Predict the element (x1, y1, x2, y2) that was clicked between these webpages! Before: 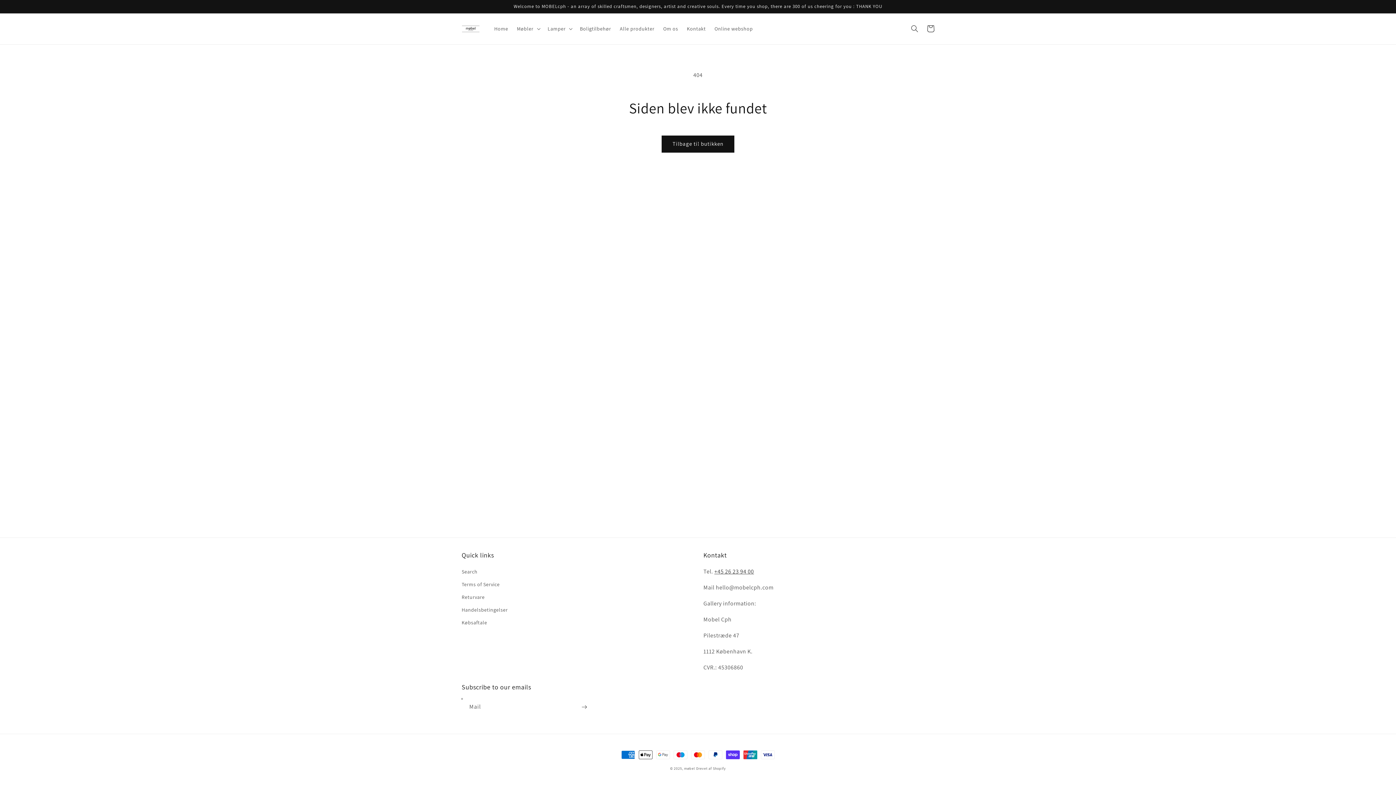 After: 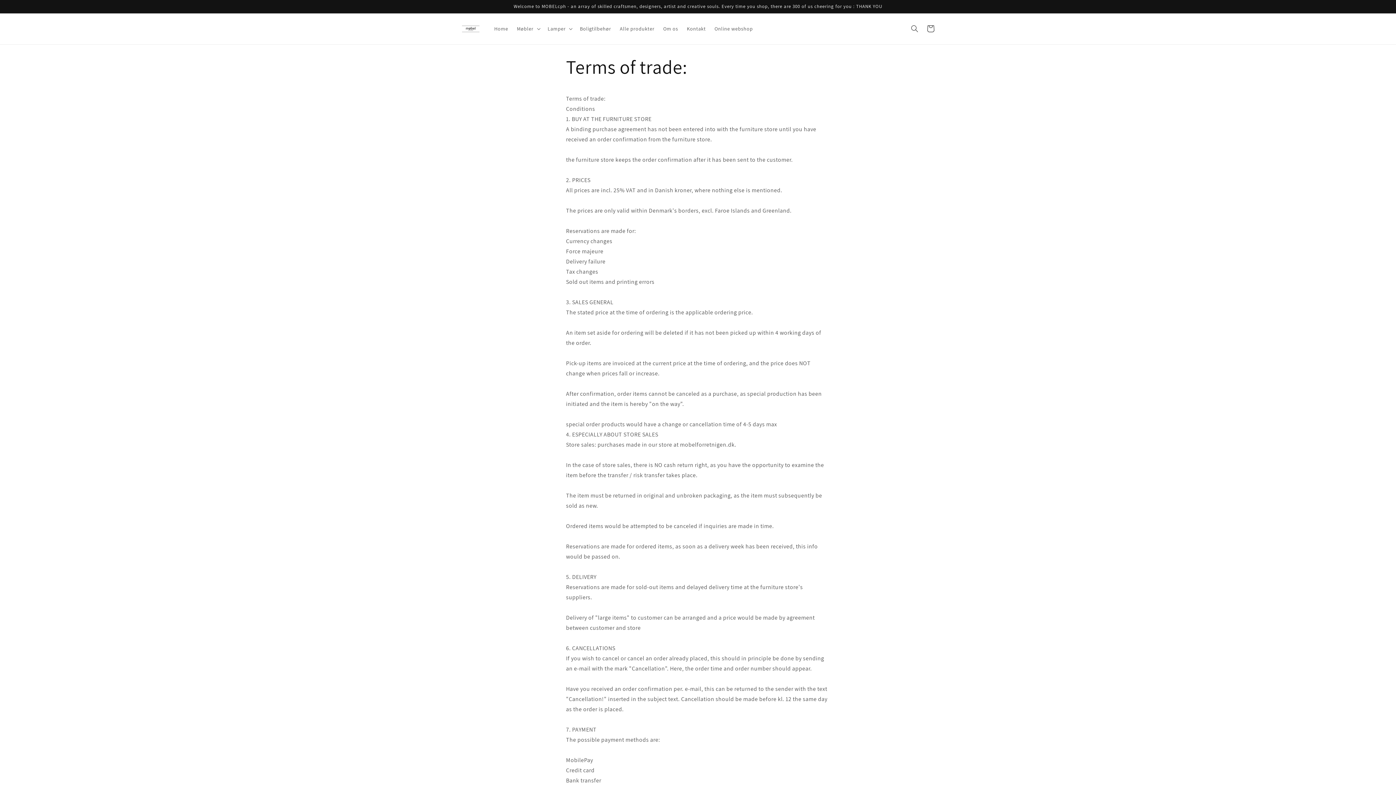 Action: label: Handelsbetingelser bbox: (461, 604, 507, 616)